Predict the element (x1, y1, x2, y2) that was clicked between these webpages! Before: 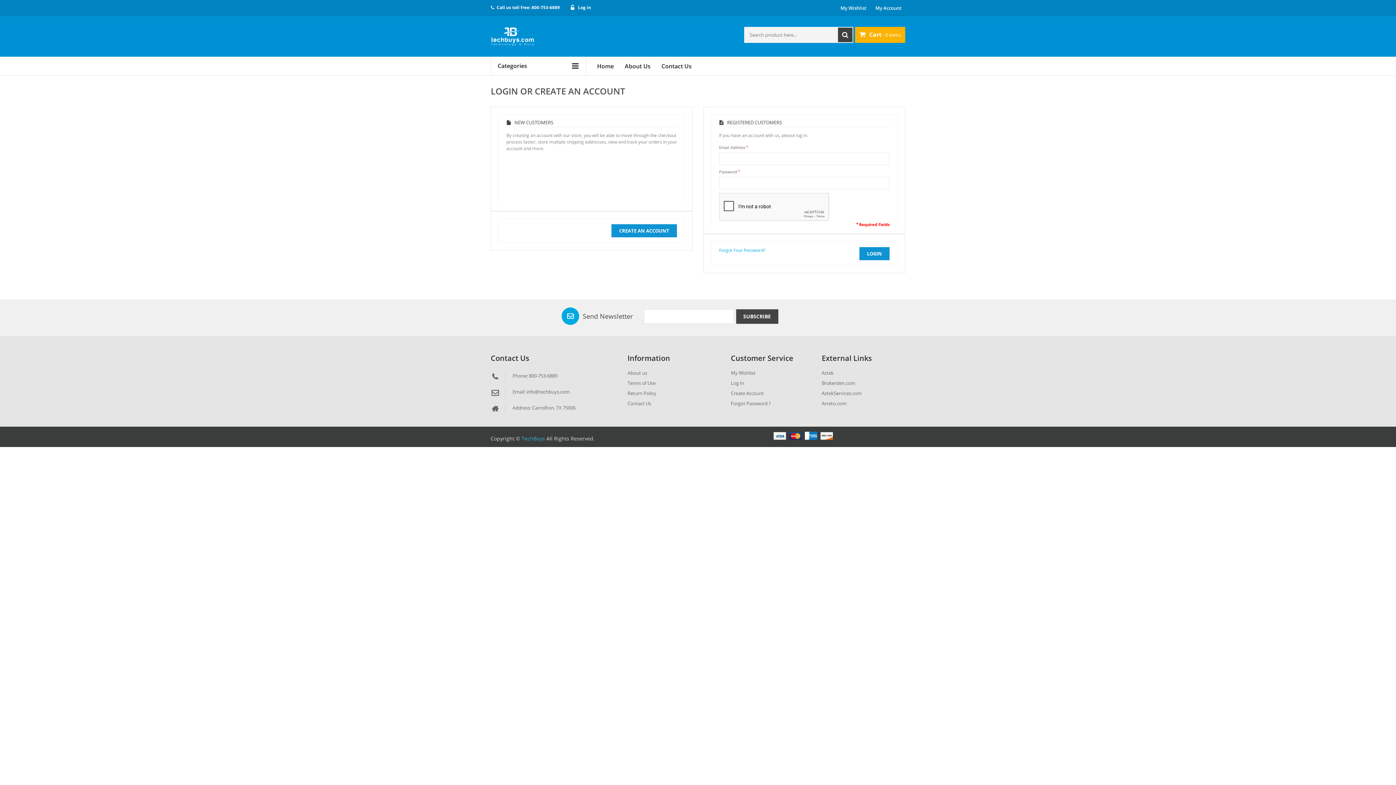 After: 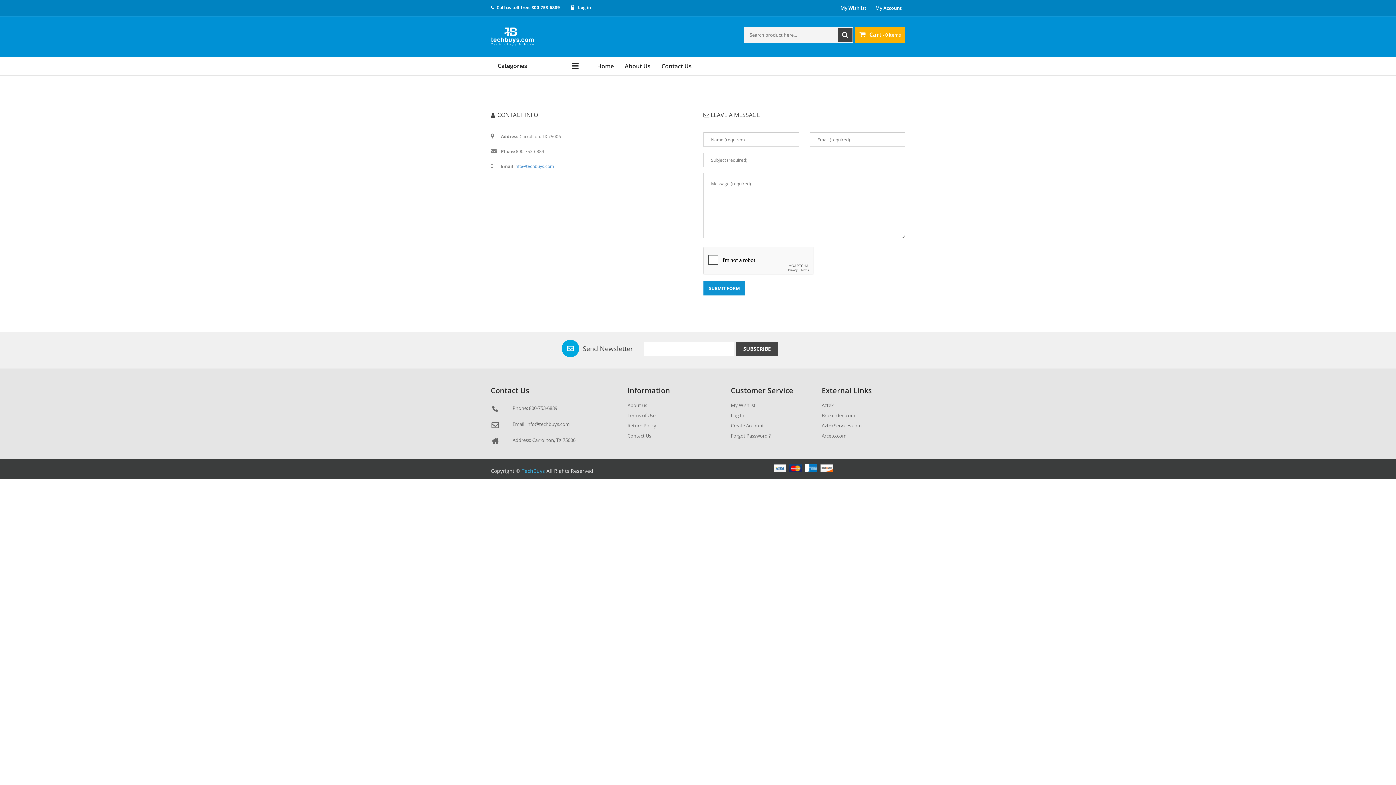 Action: label: Contact Us bbox: (661, 56, 702, 75)